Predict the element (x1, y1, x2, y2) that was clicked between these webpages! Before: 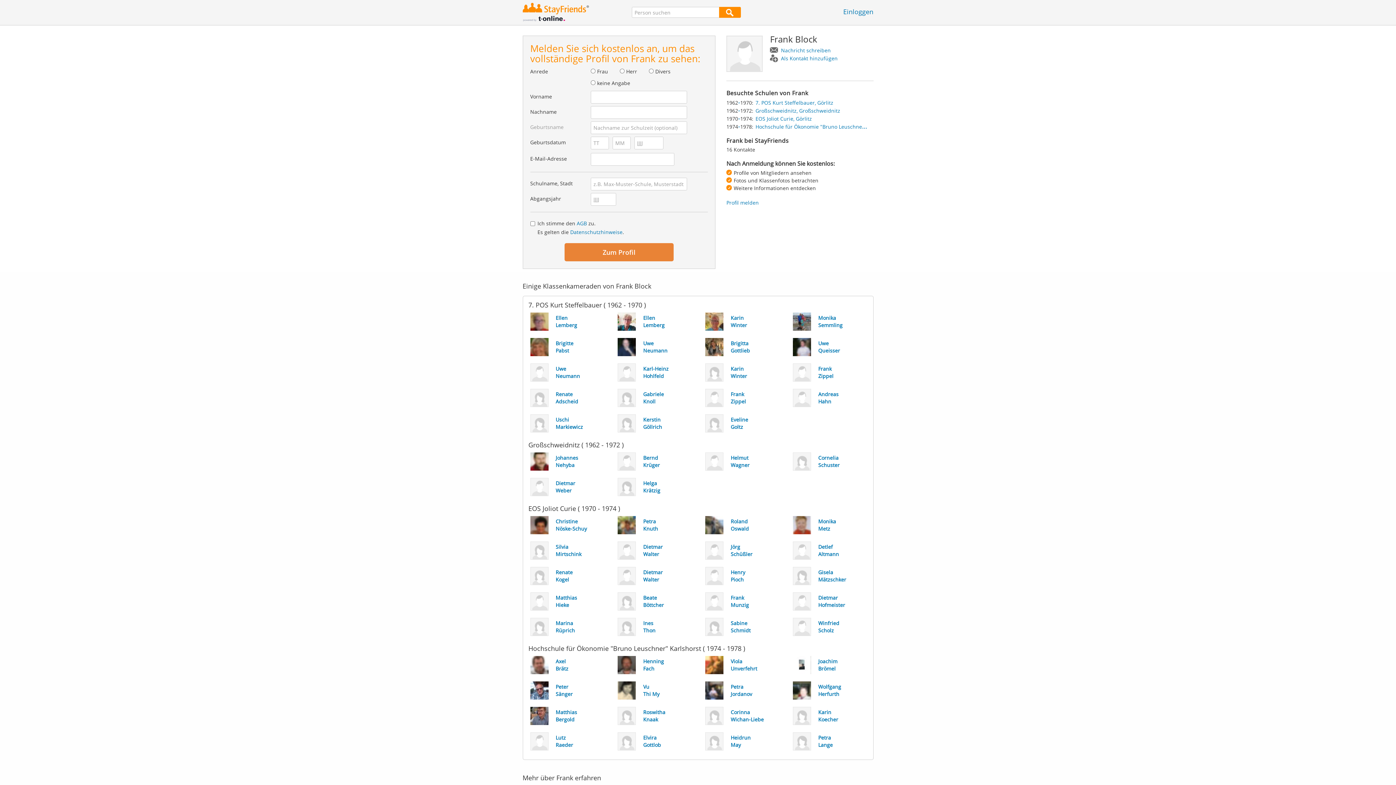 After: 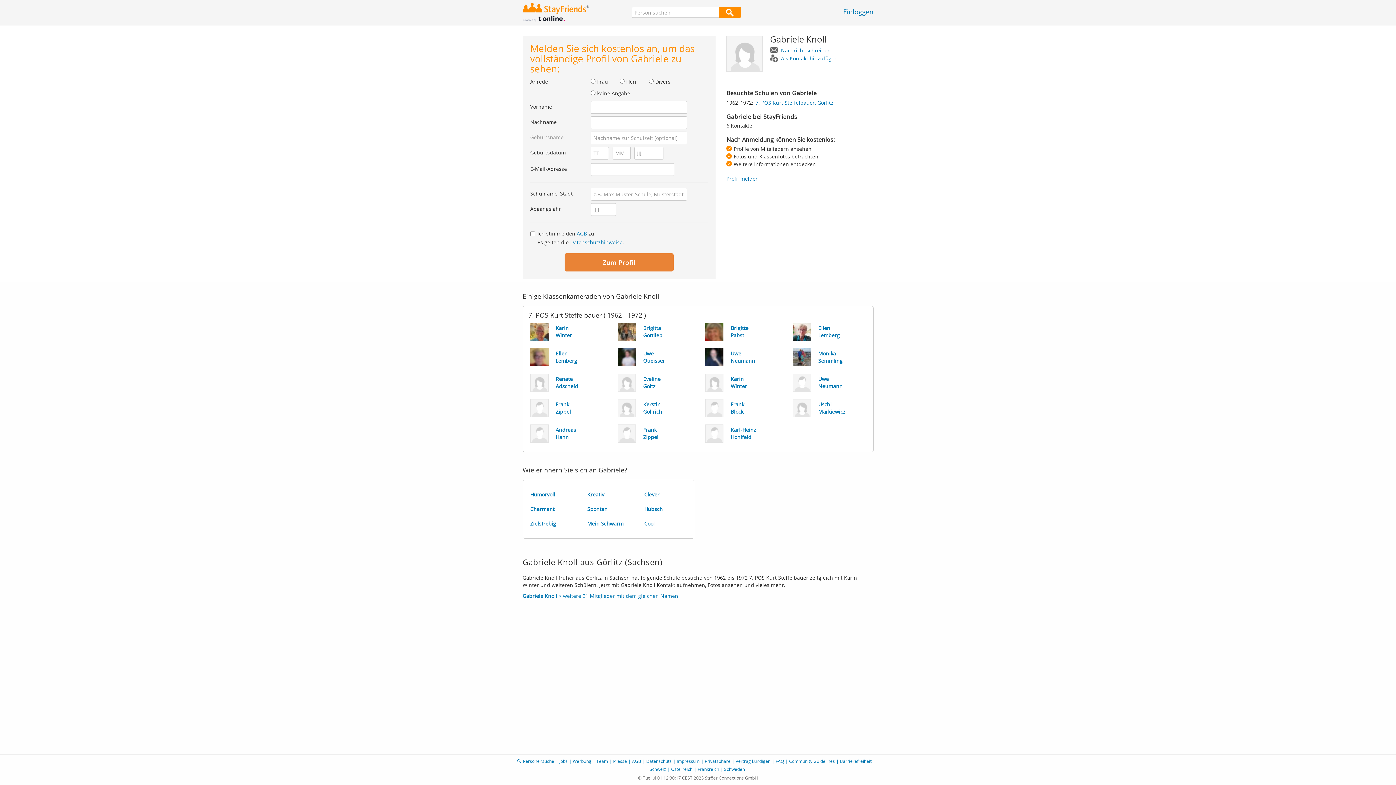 Action: bbox: (610, 385, 698, 410) label: Gabriele
Knoll